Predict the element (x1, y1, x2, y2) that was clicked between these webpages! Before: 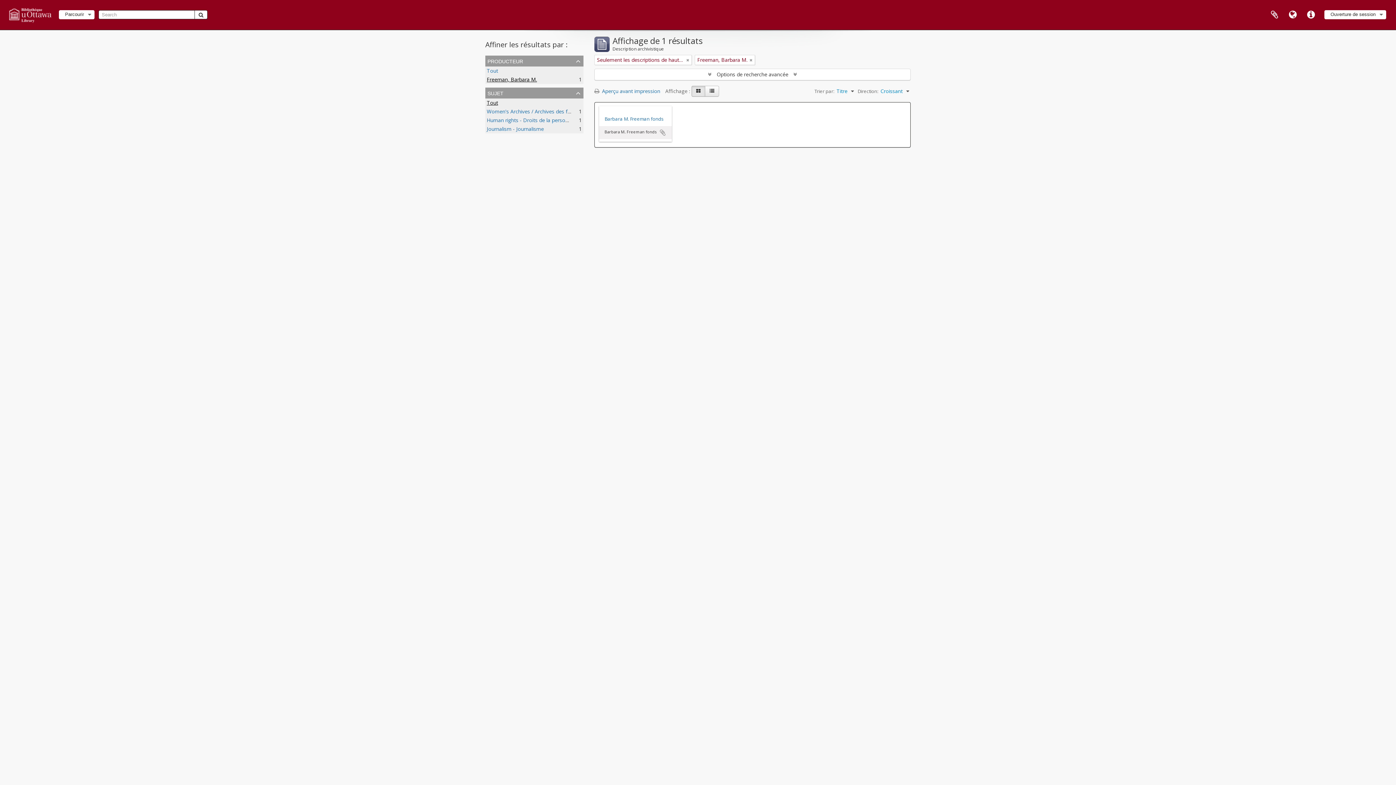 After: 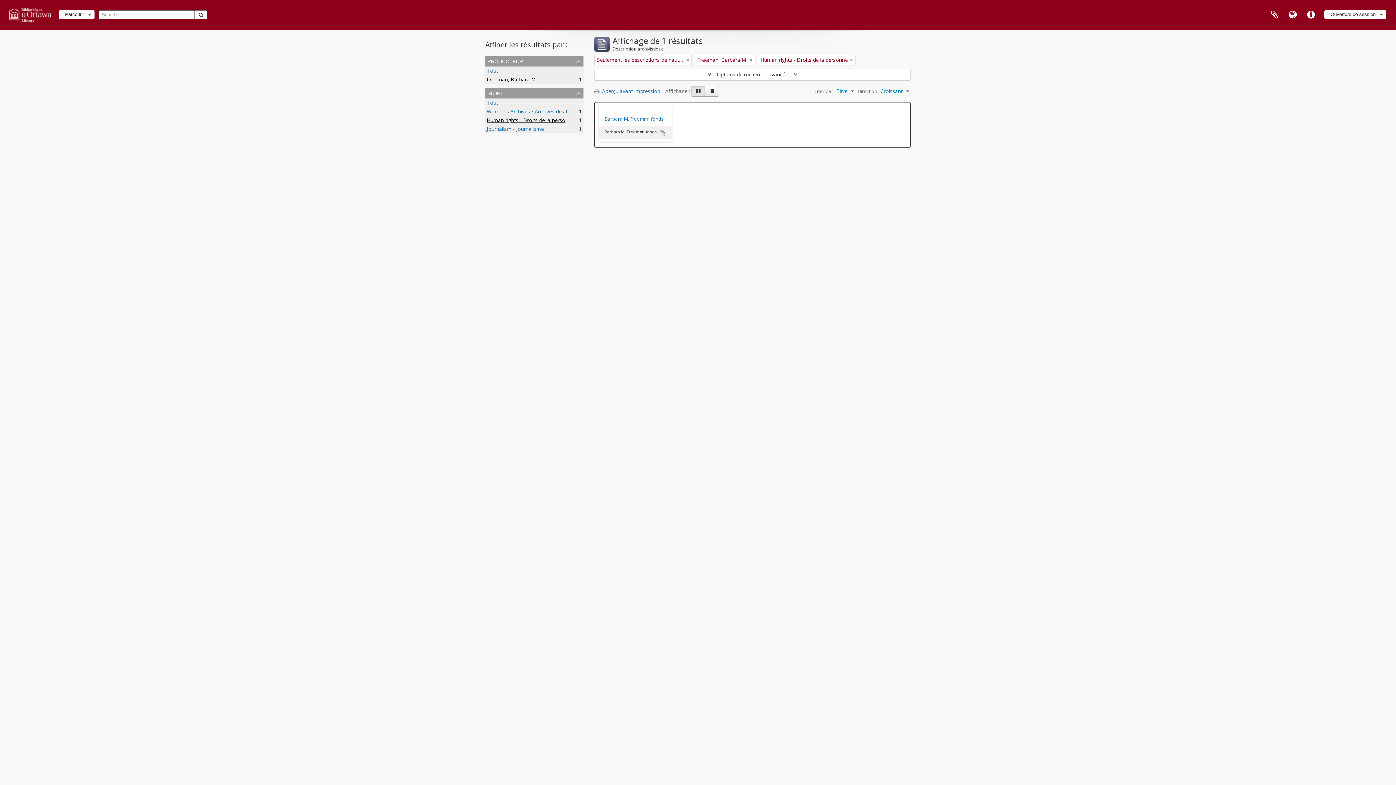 Action: bbox: (486, 116, 574, 123) label: Human rights - Droits de la personne
, 1 résultats